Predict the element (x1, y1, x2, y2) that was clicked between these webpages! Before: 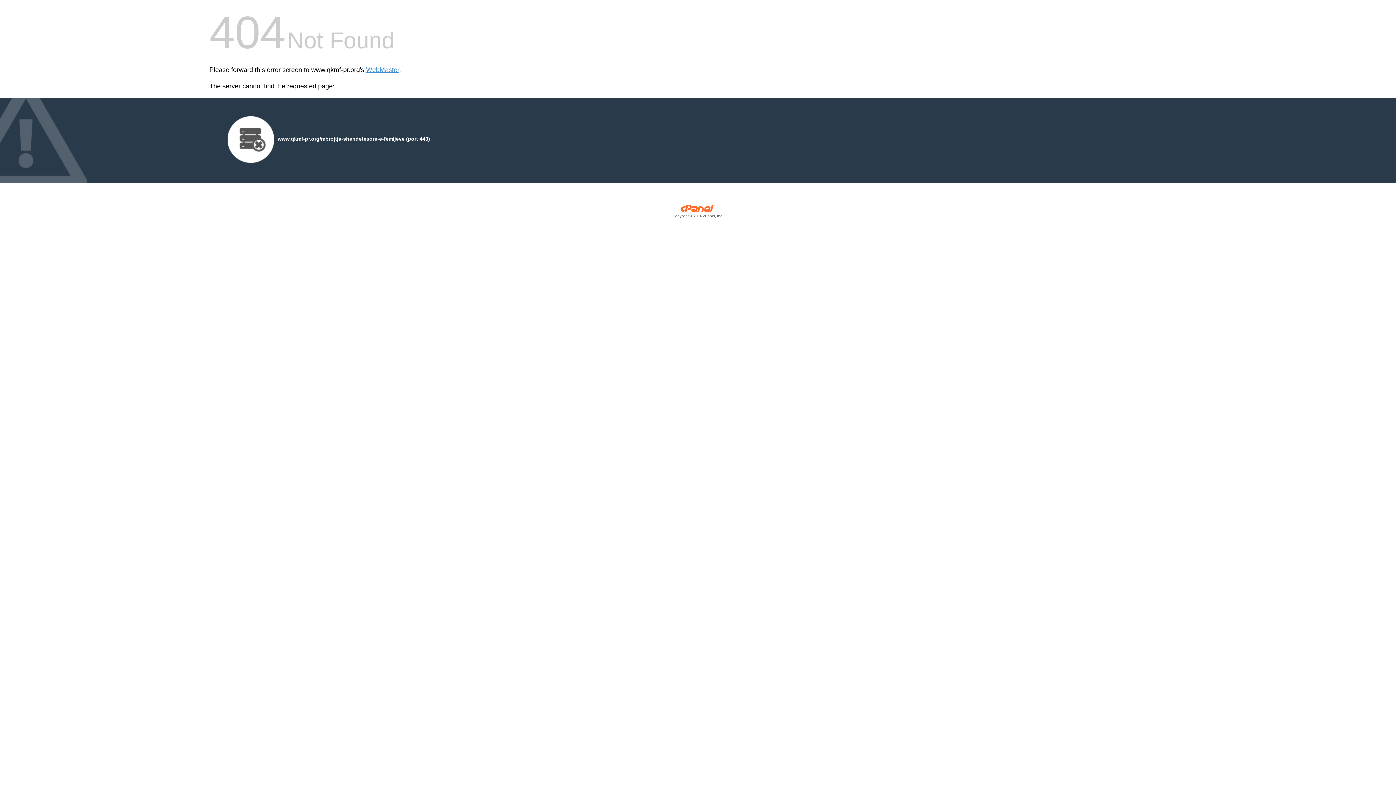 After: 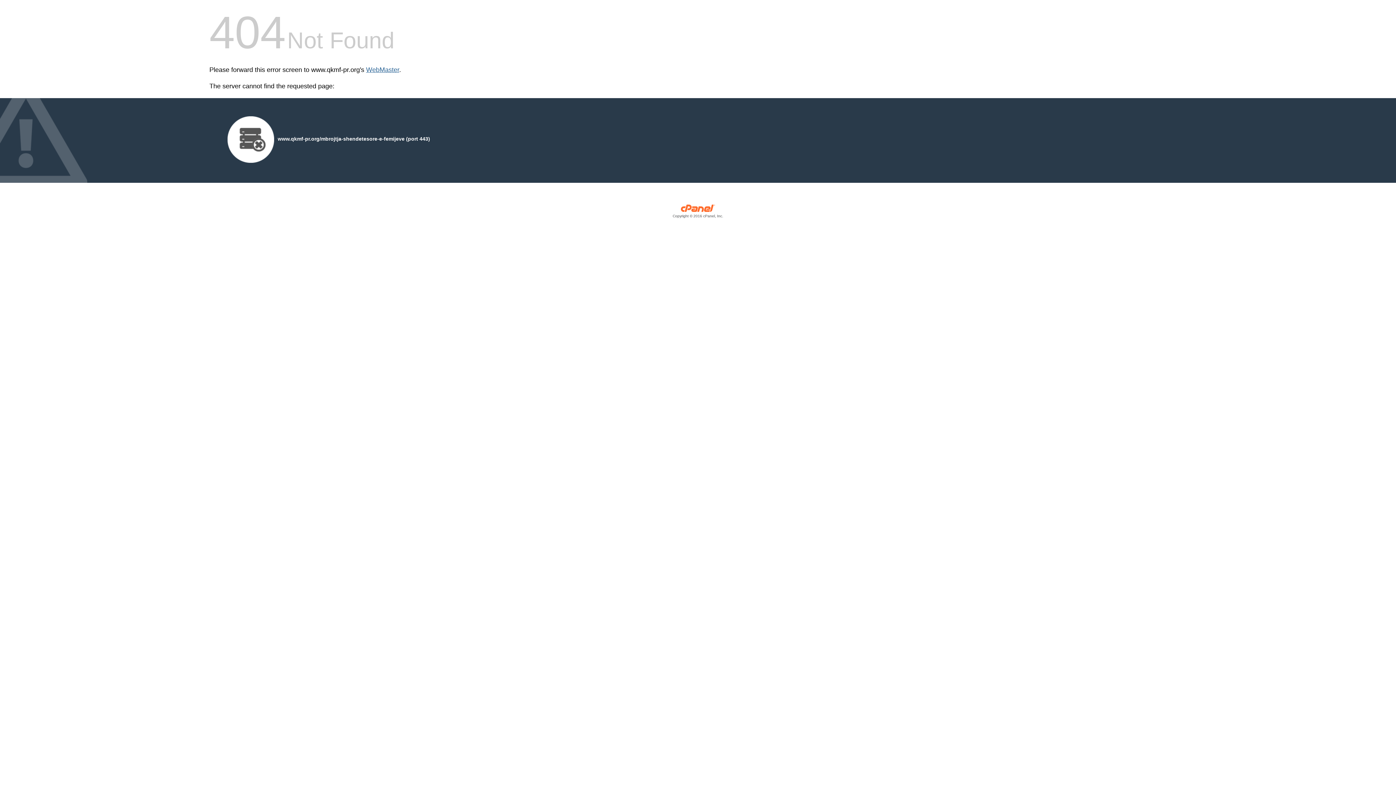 Action: label: WebMaster bbox: (366, 66, 399, 73)